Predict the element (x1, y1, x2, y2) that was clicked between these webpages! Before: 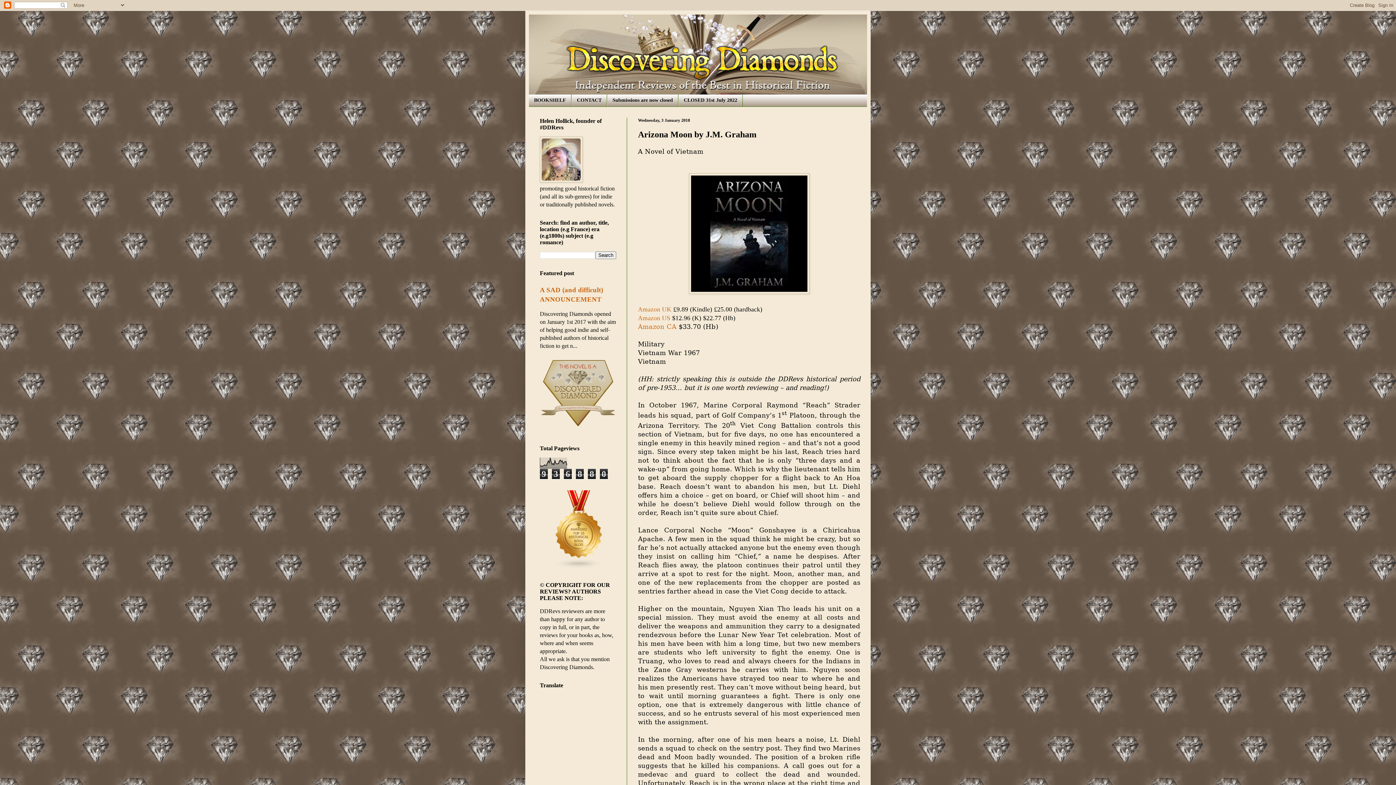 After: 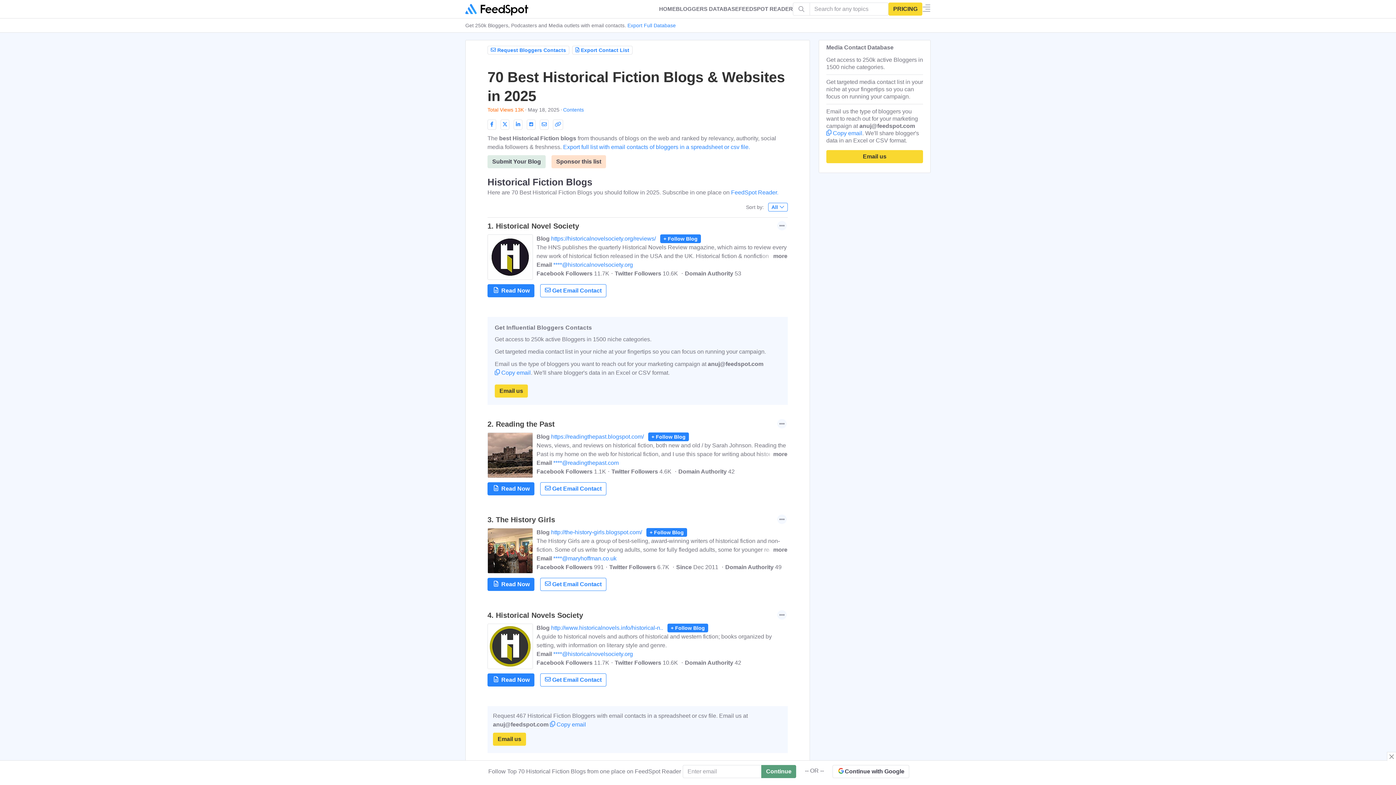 Action: bbox: (540, 563, 618, 570)